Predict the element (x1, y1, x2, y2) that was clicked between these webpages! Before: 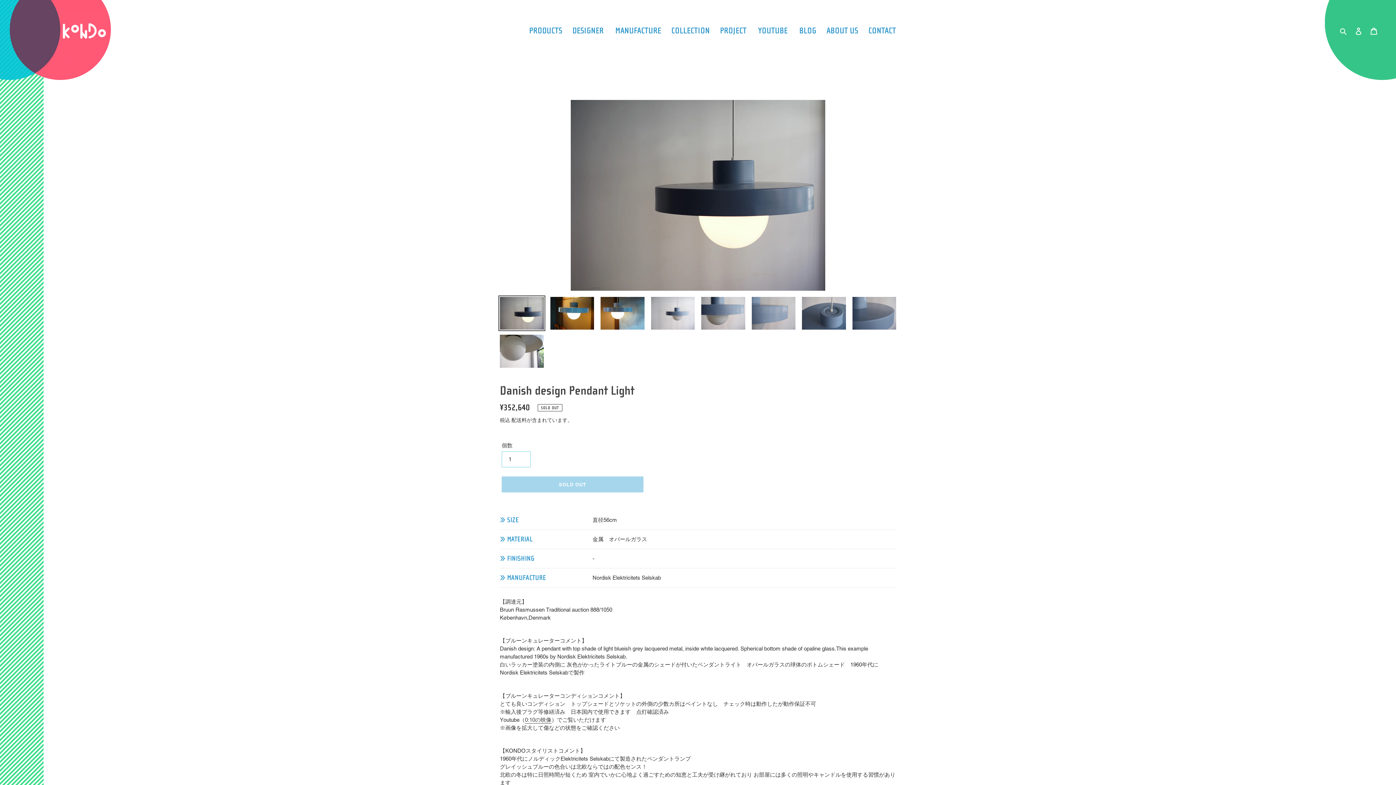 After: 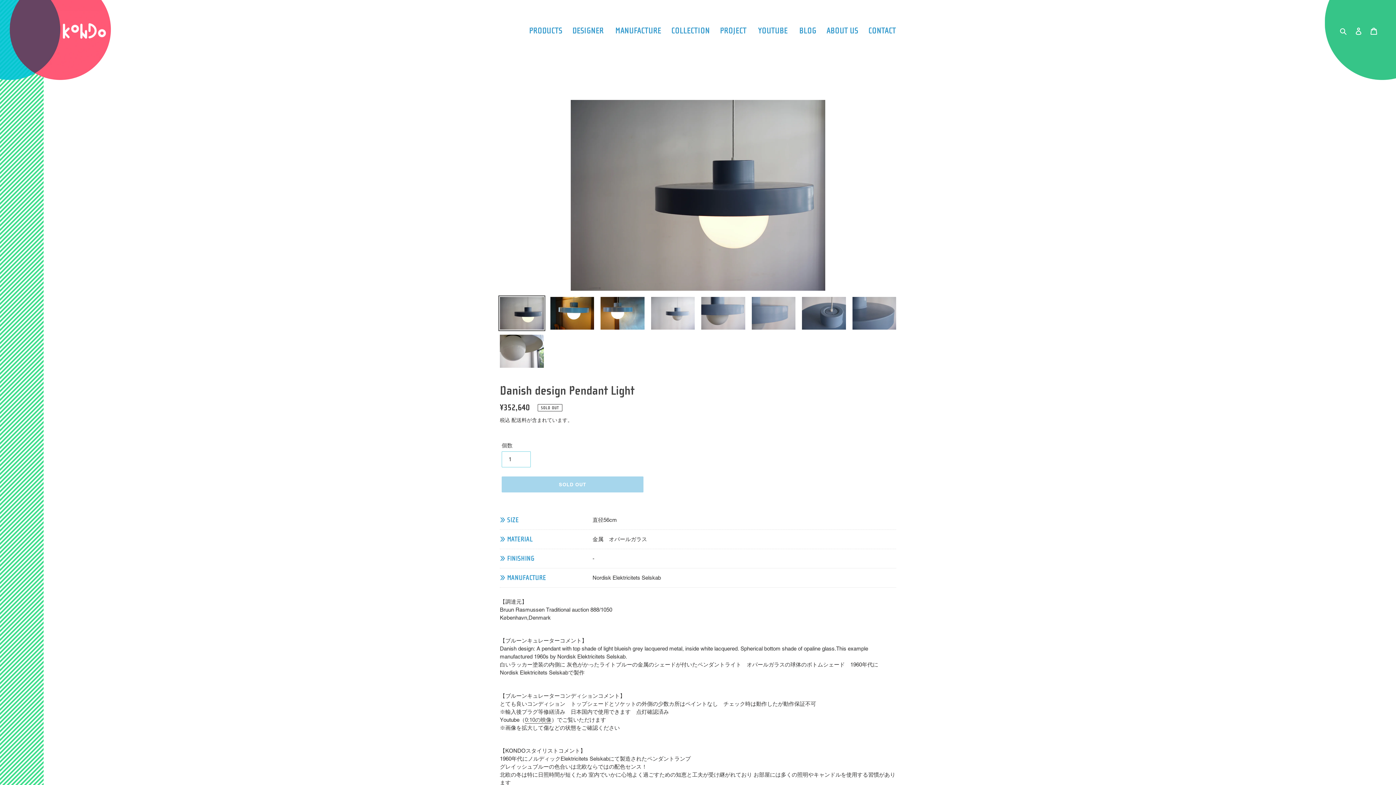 Action: bbox: (498, 295, 545, 331)